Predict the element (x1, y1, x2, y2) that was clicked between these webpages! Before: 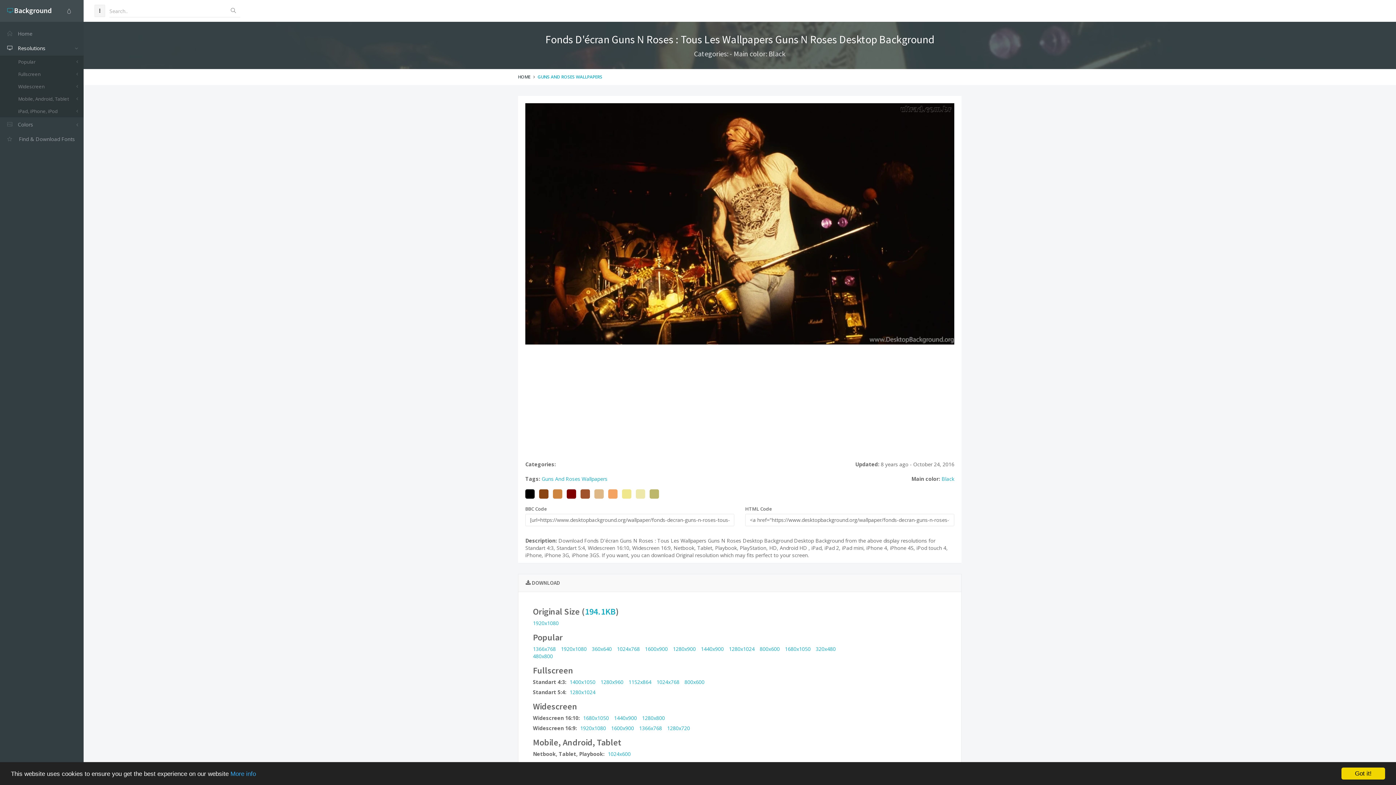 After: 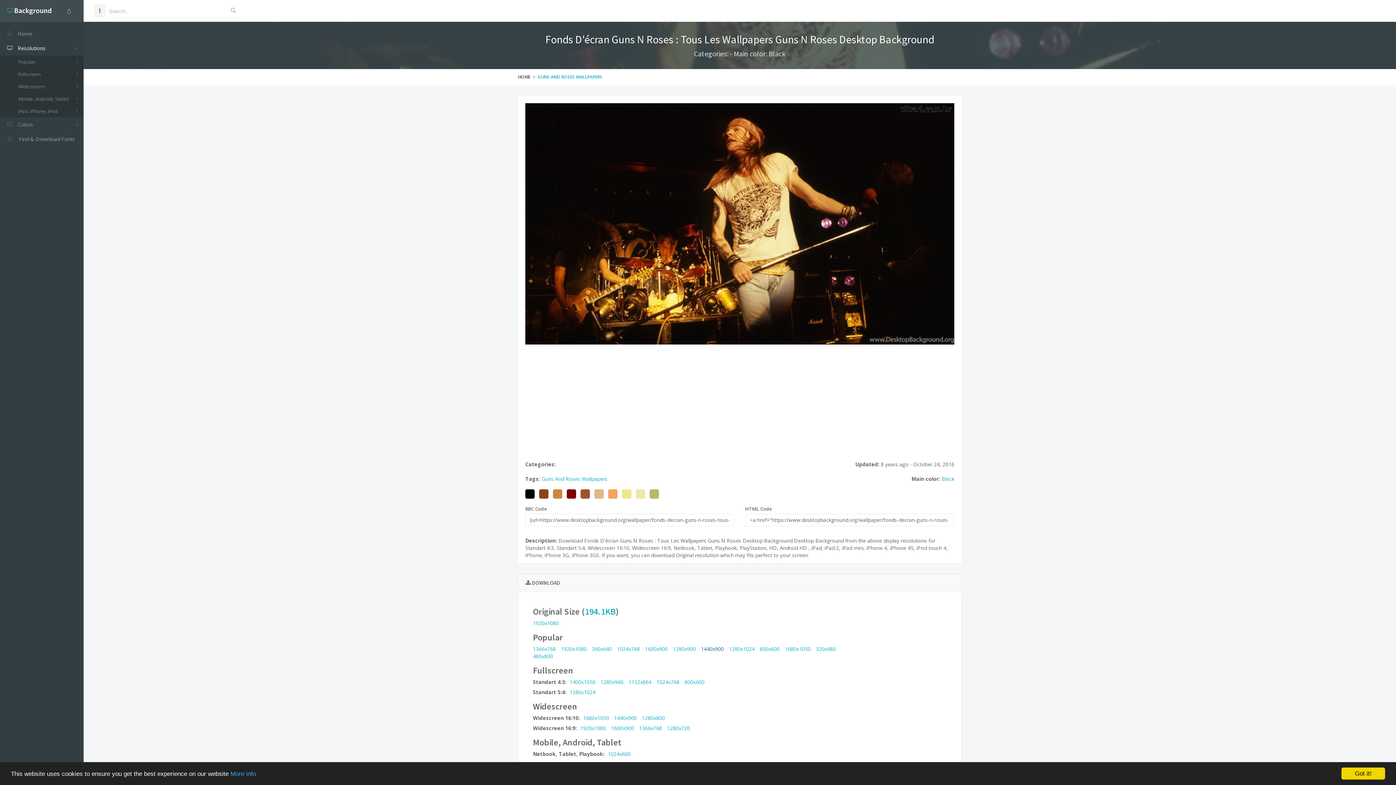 Action: label: 1440x900 bbox: (701, 645, 724, 652)